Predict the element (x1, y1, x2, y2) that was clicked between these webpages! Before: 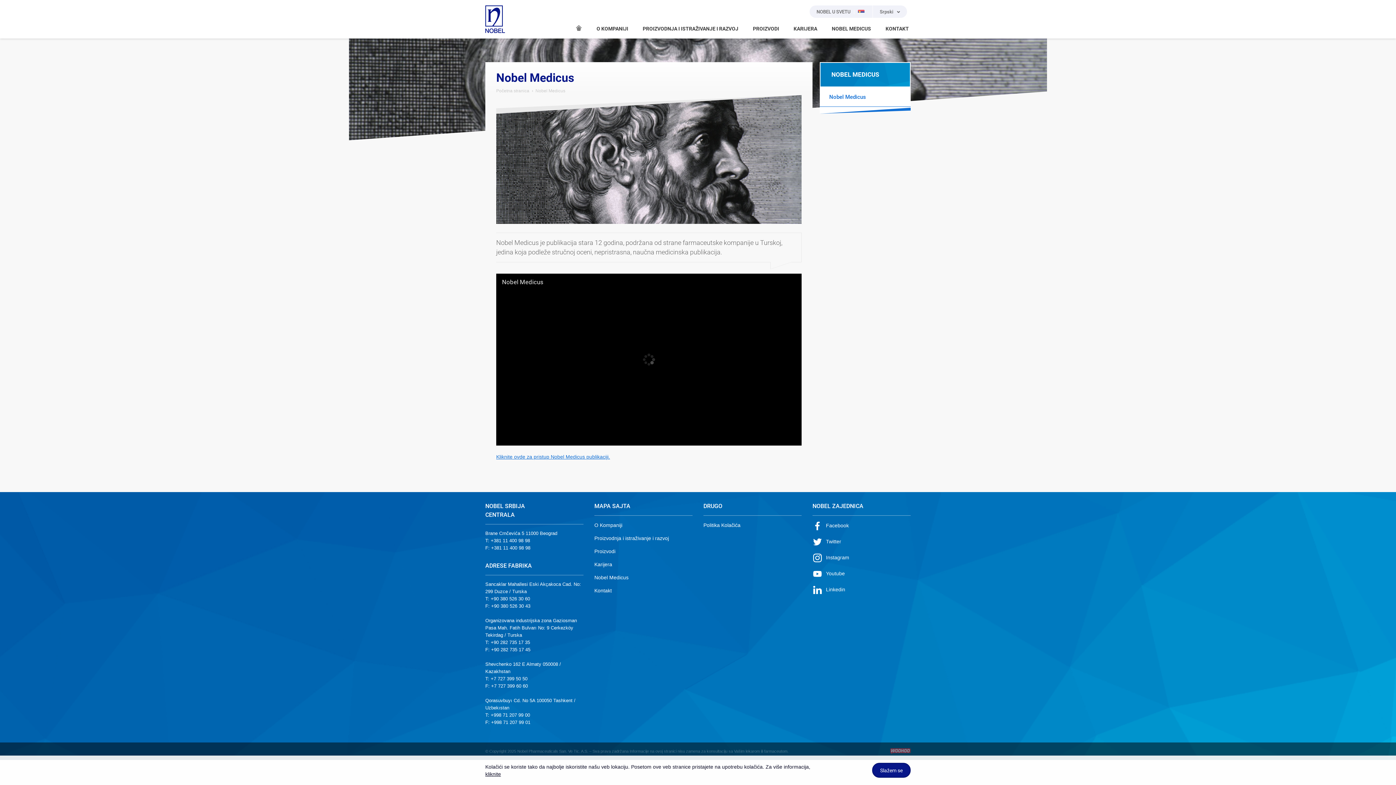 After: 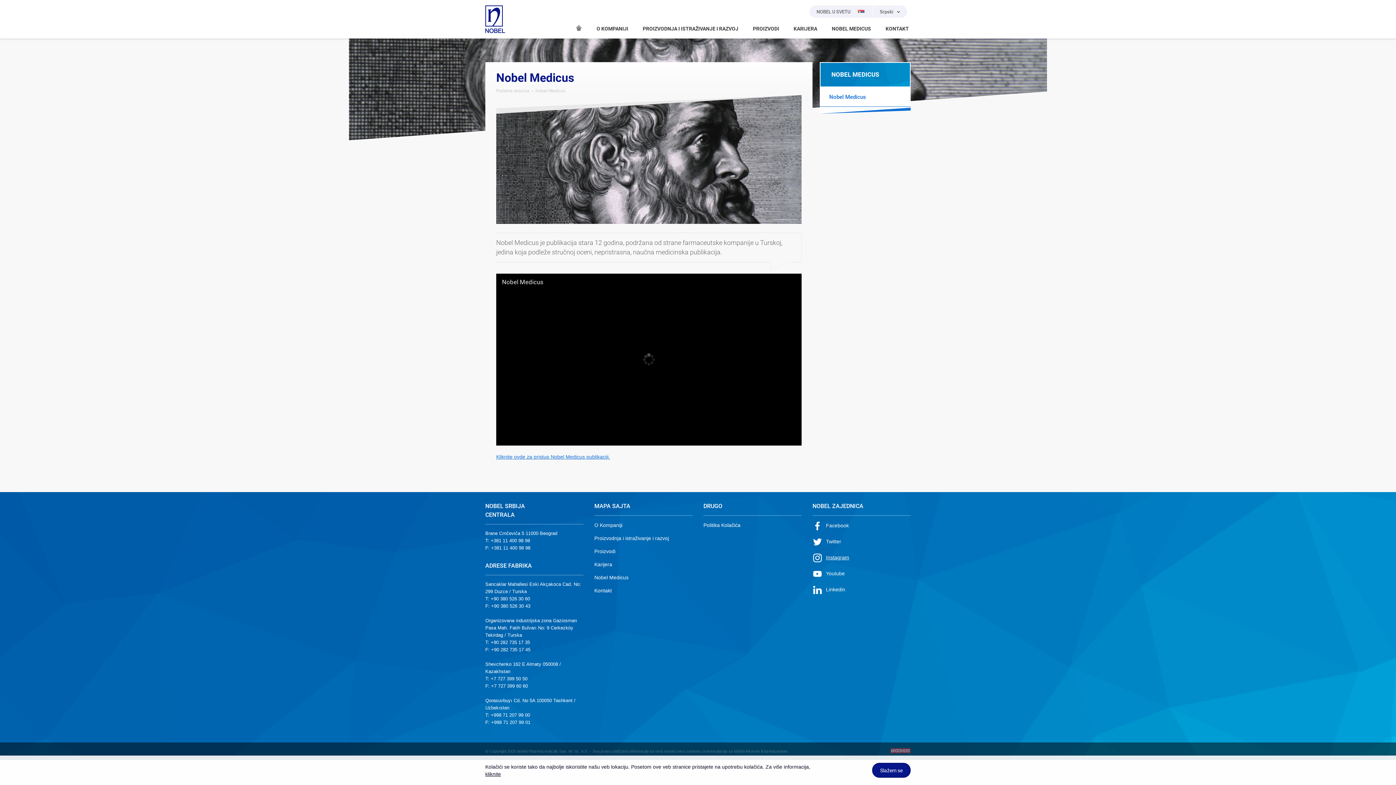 Action: bbox: (812, 554, 849, 560) label: Instagram